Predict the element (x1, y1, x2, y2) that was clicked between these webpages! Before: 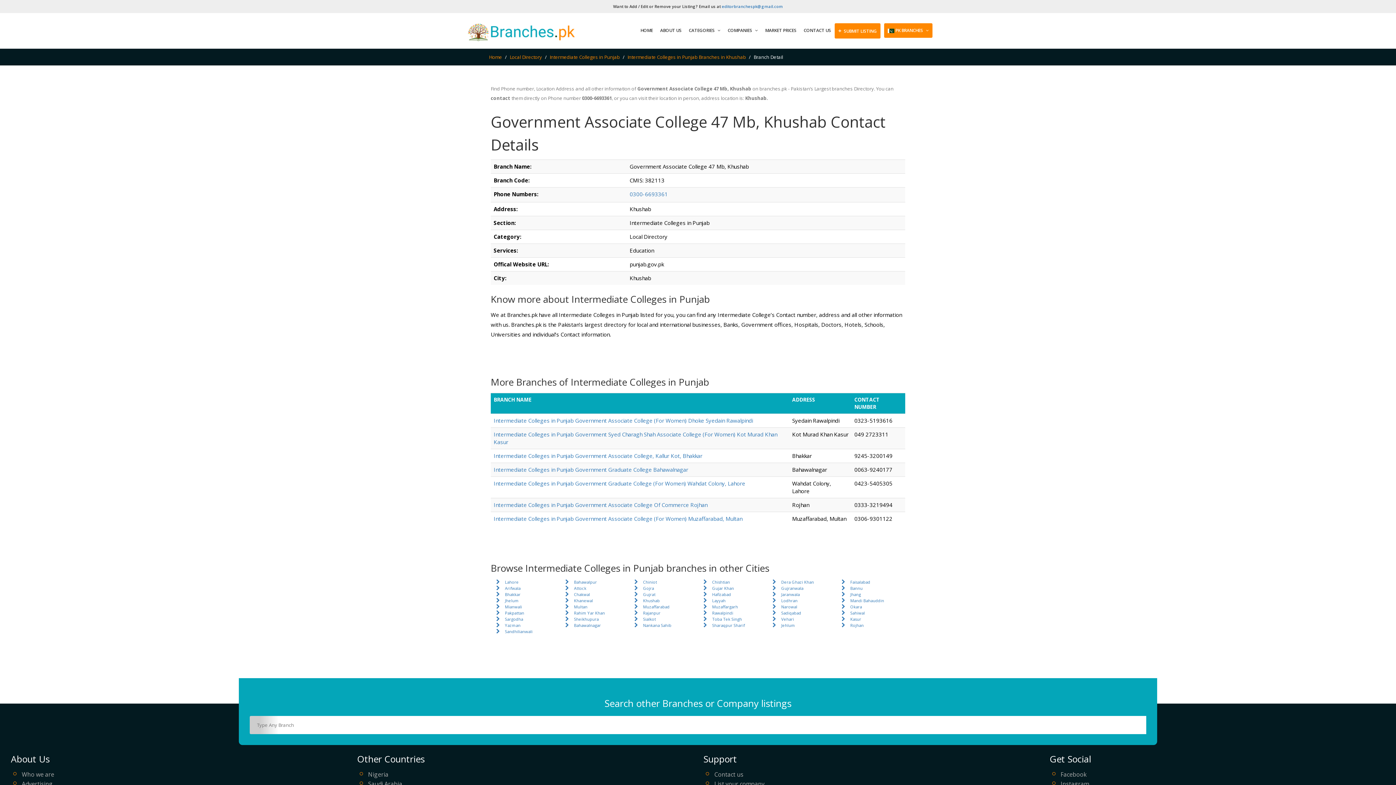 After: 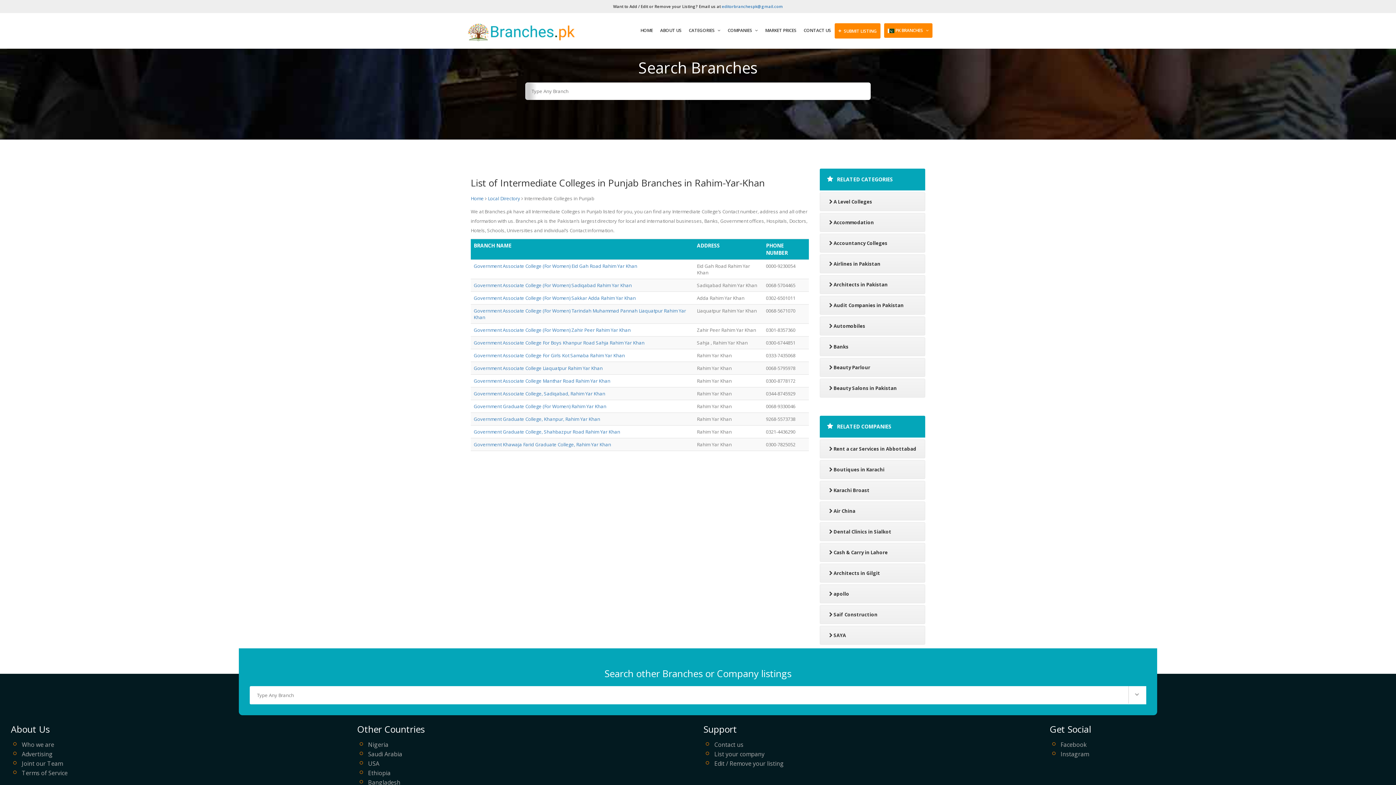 Action: label:  Rahim Yar Khan bbox: (565, 610, 605, 616)